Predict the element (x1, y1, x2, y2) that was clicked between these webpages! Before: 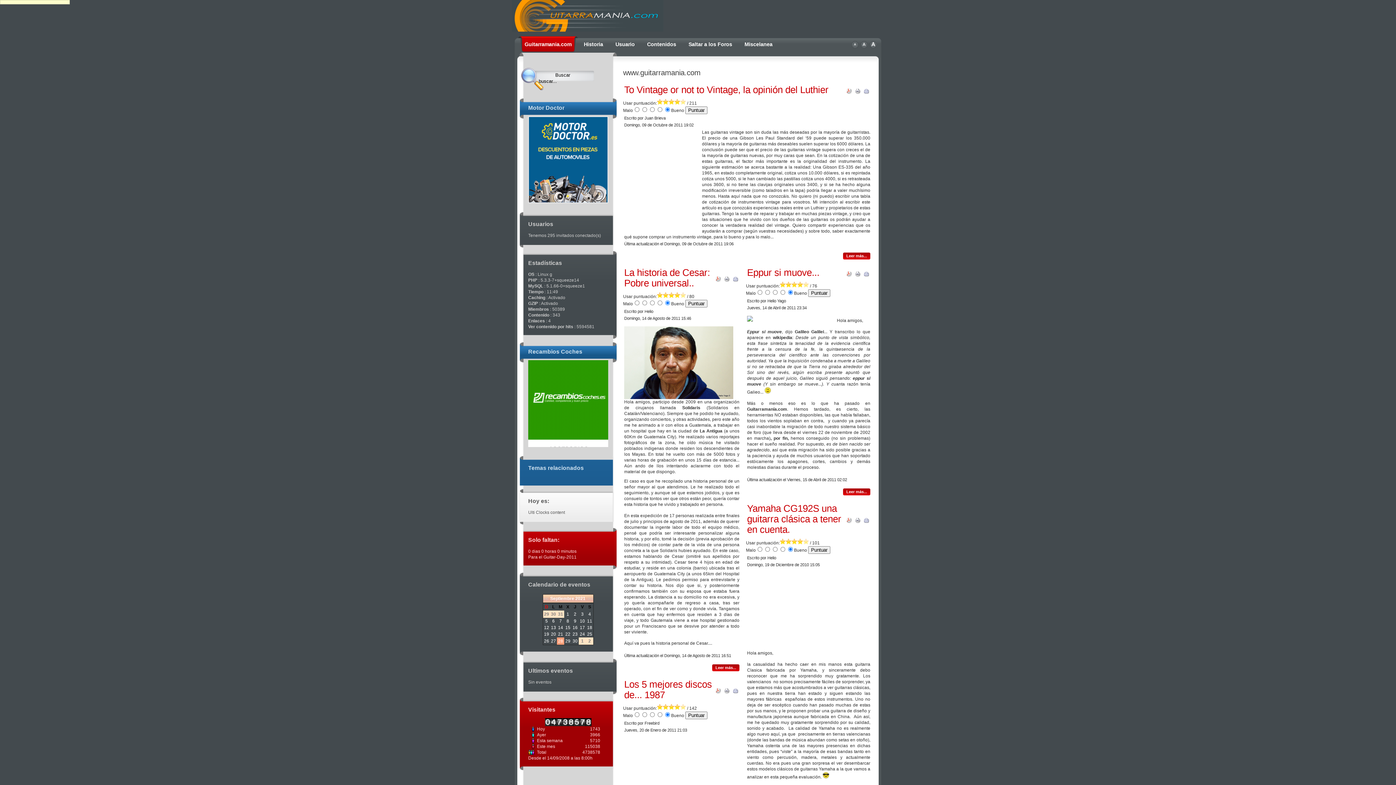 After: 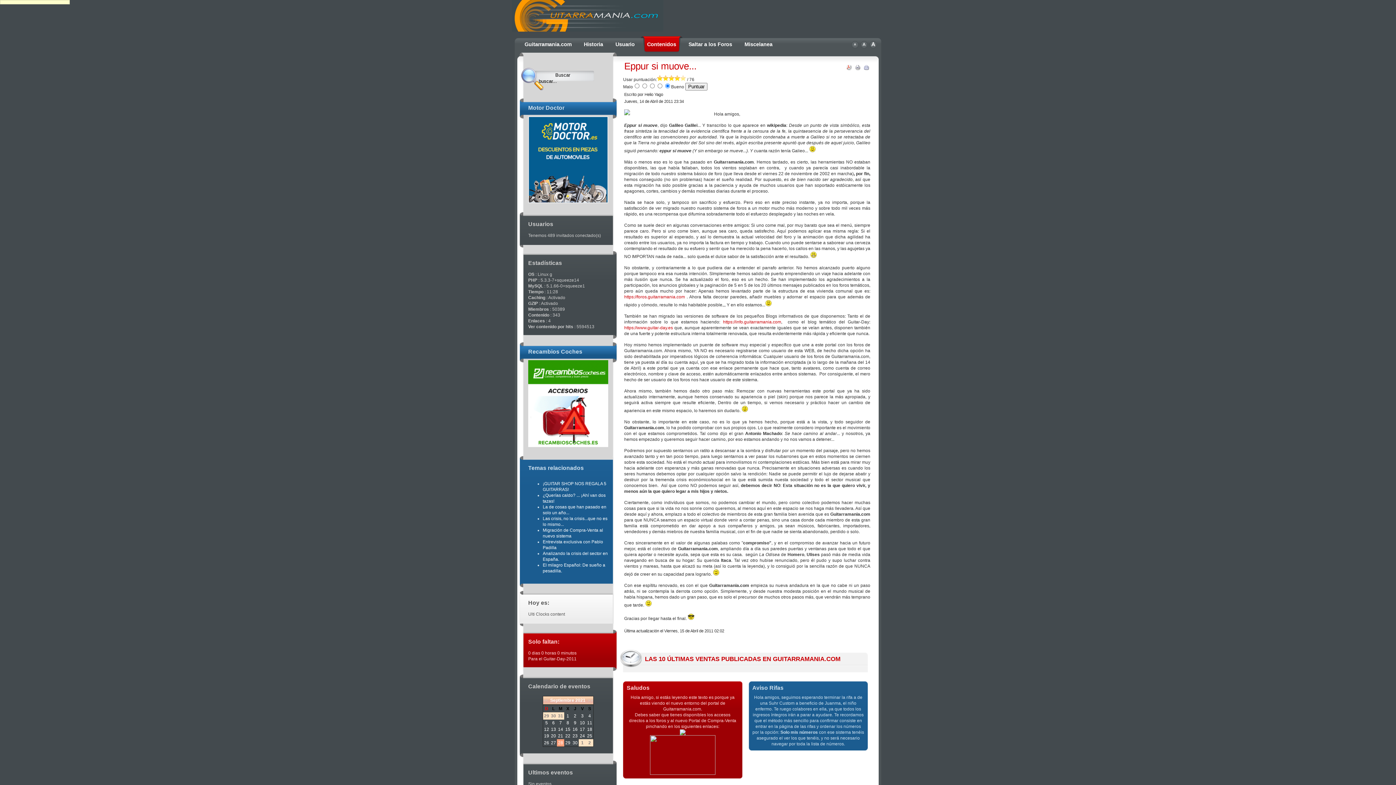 Action: bbox: (843, 488, 870, 495) label: Leer más...